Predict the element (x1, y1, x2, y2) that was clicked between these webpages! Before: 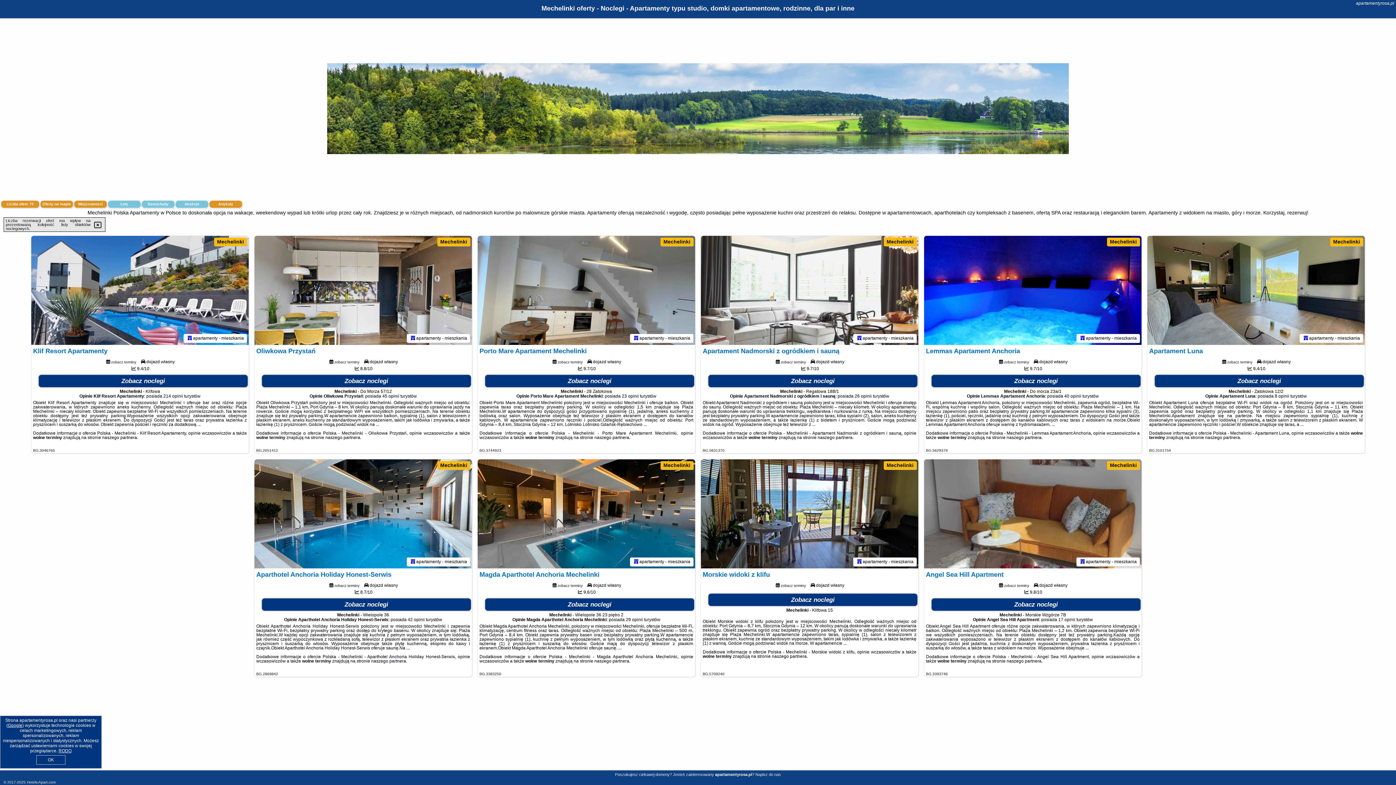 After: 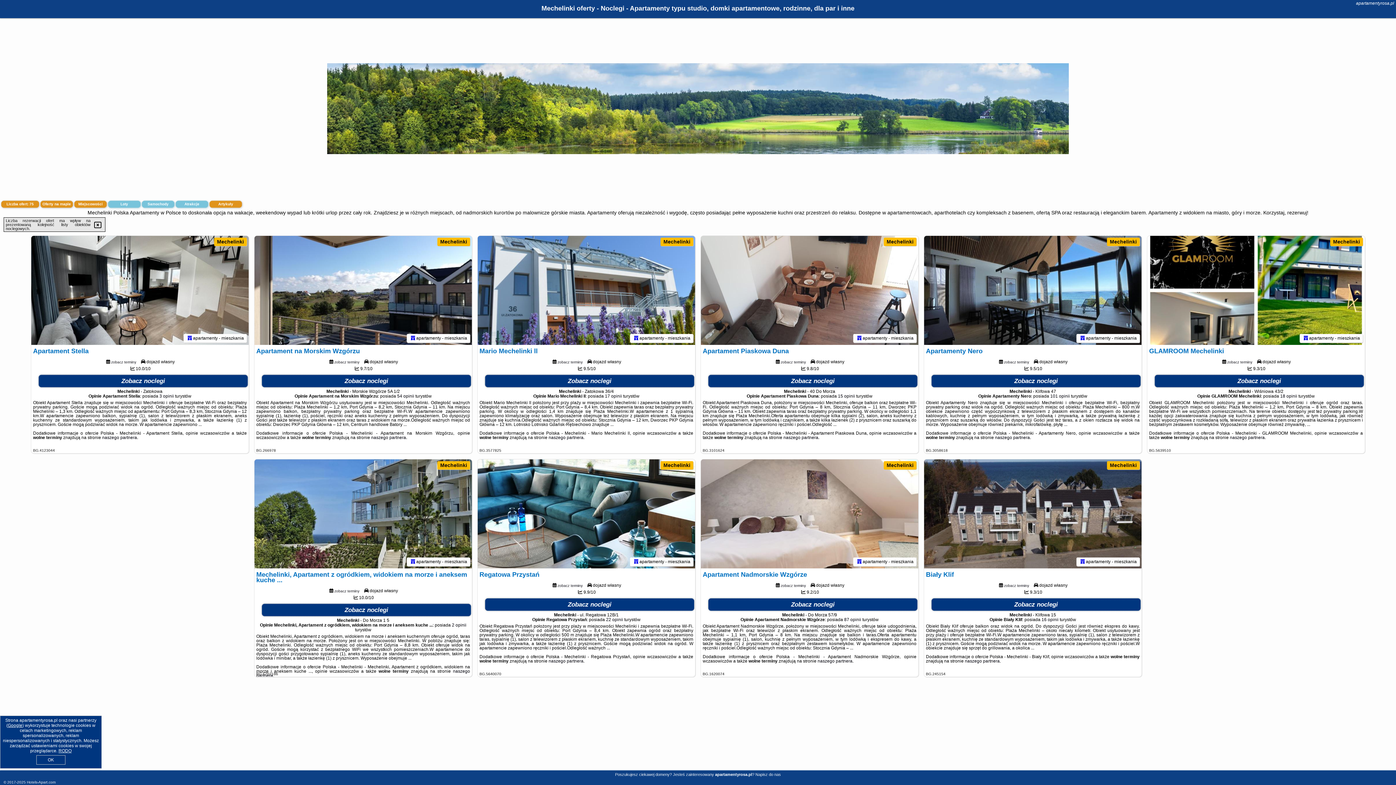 Action: bbox: (1110, 462, 1137, 468) label: Mechelinki